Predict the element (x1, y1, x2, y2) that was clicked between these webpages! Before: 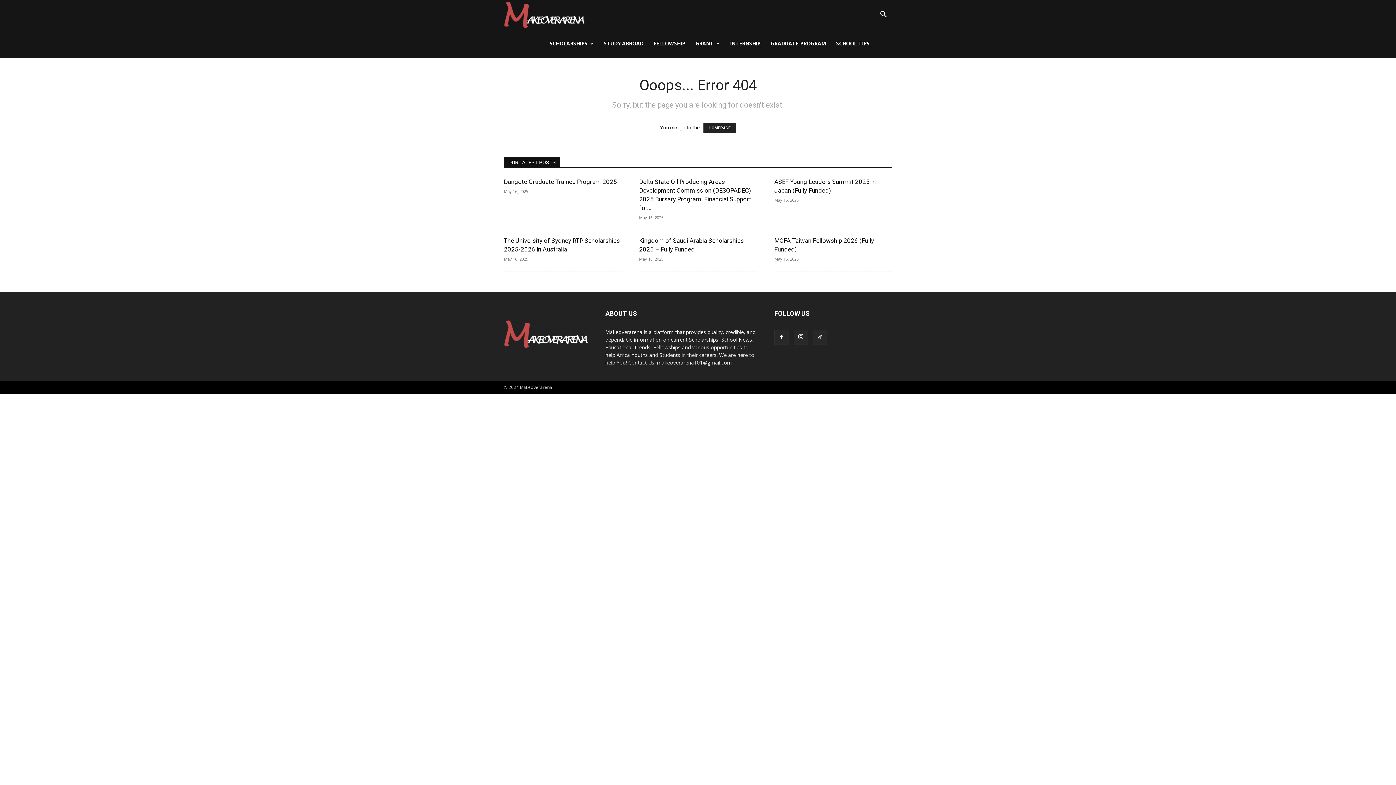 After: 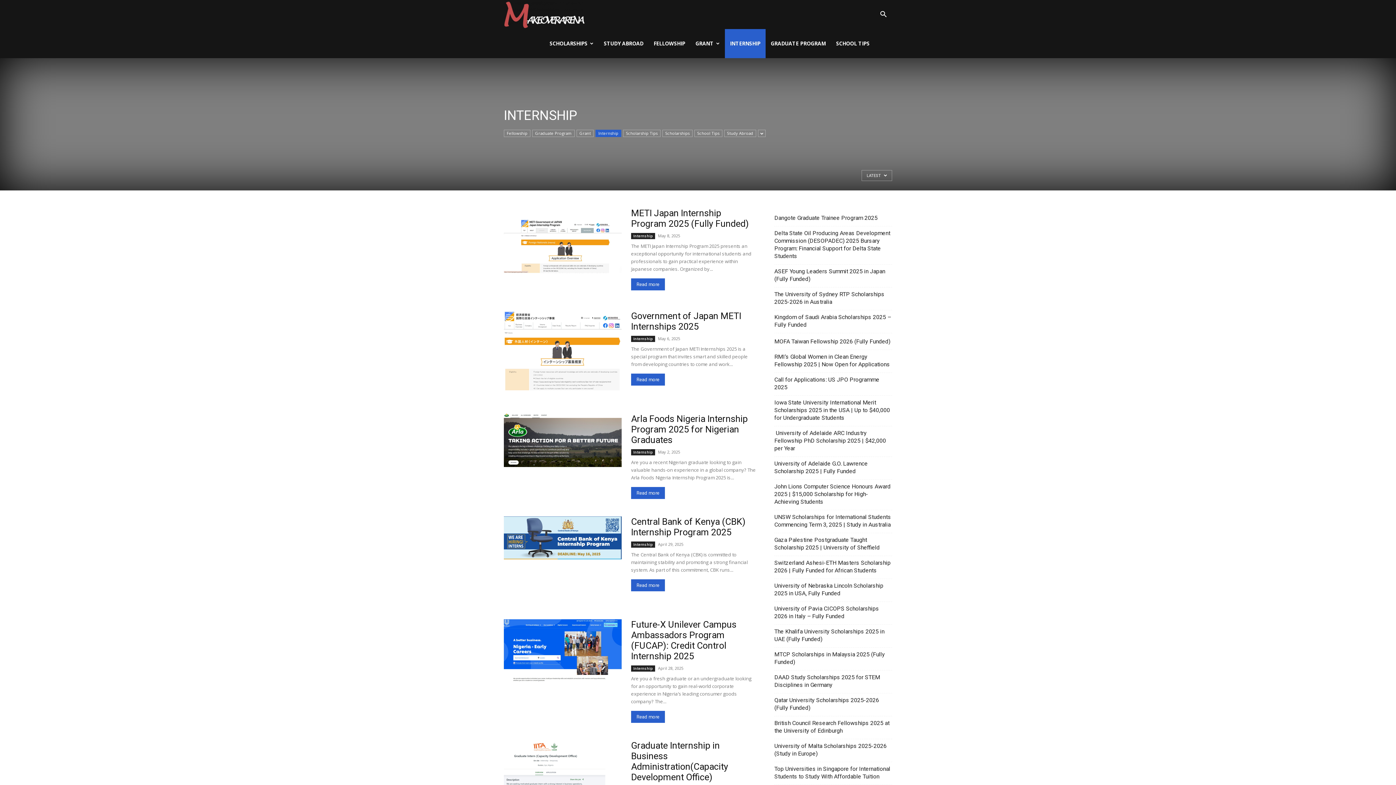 Action: bbox: (725, 29, 765, 58) label: INTERNSHIP